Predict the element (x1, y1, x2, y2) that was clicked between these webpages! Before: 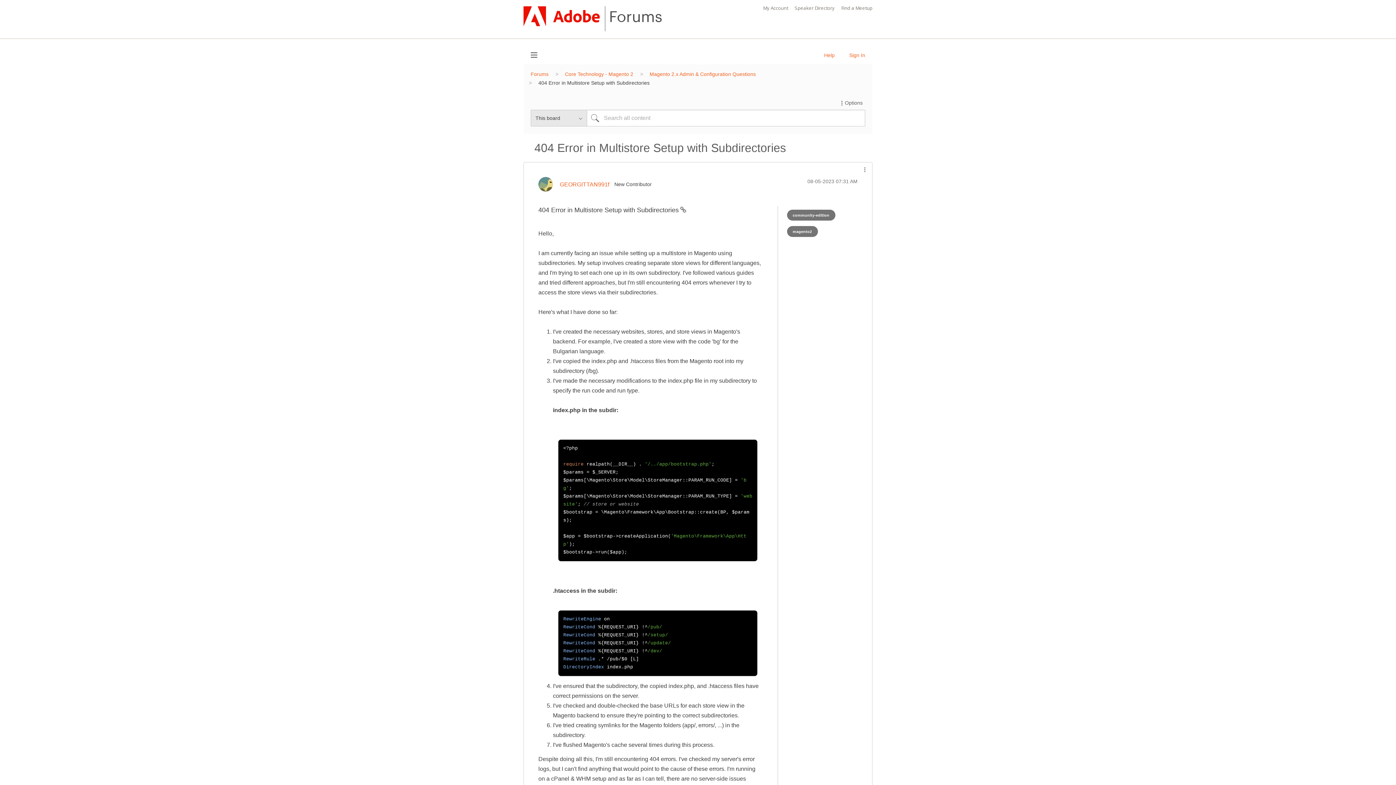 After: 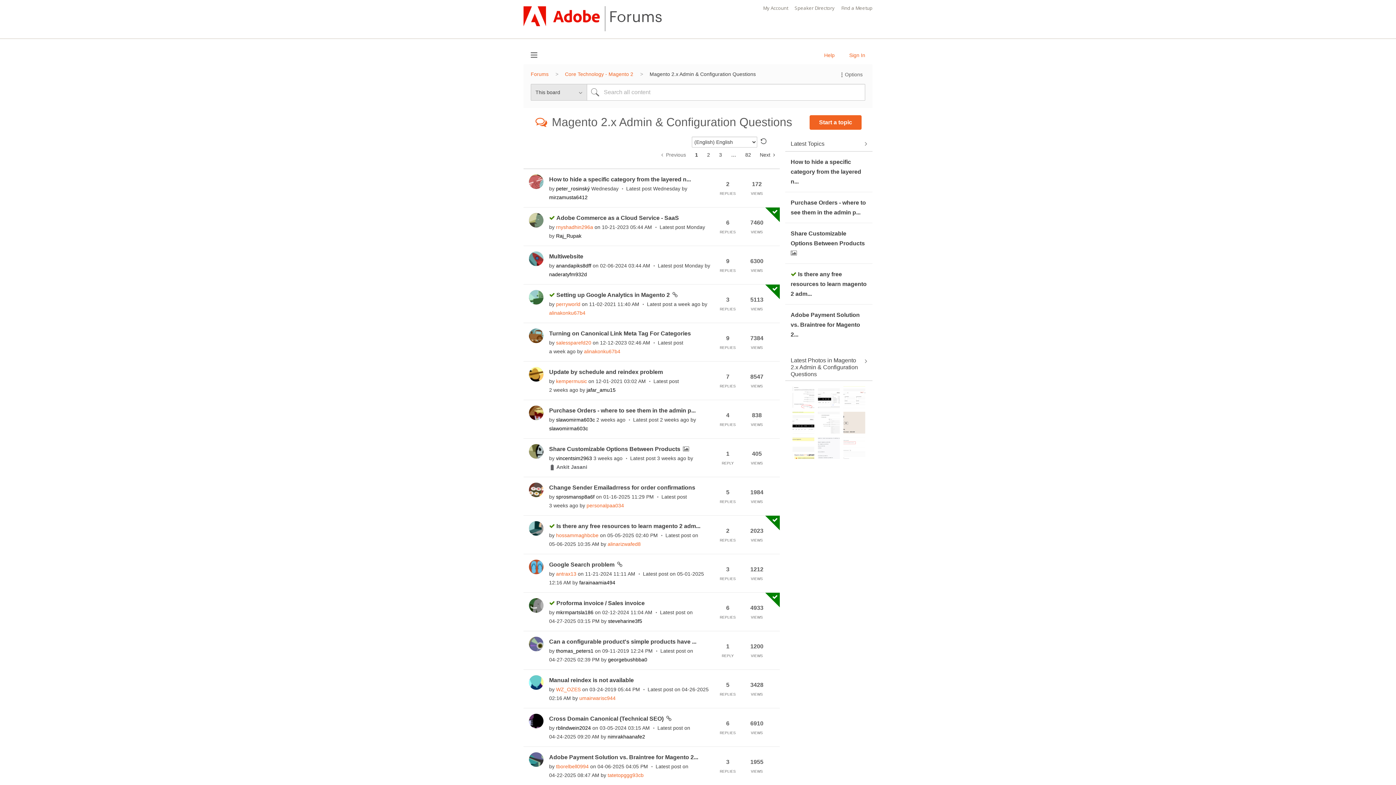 Action: label: Magento 2.x Admin & Configuration Questions bbox: (646, 71, 759, 77)